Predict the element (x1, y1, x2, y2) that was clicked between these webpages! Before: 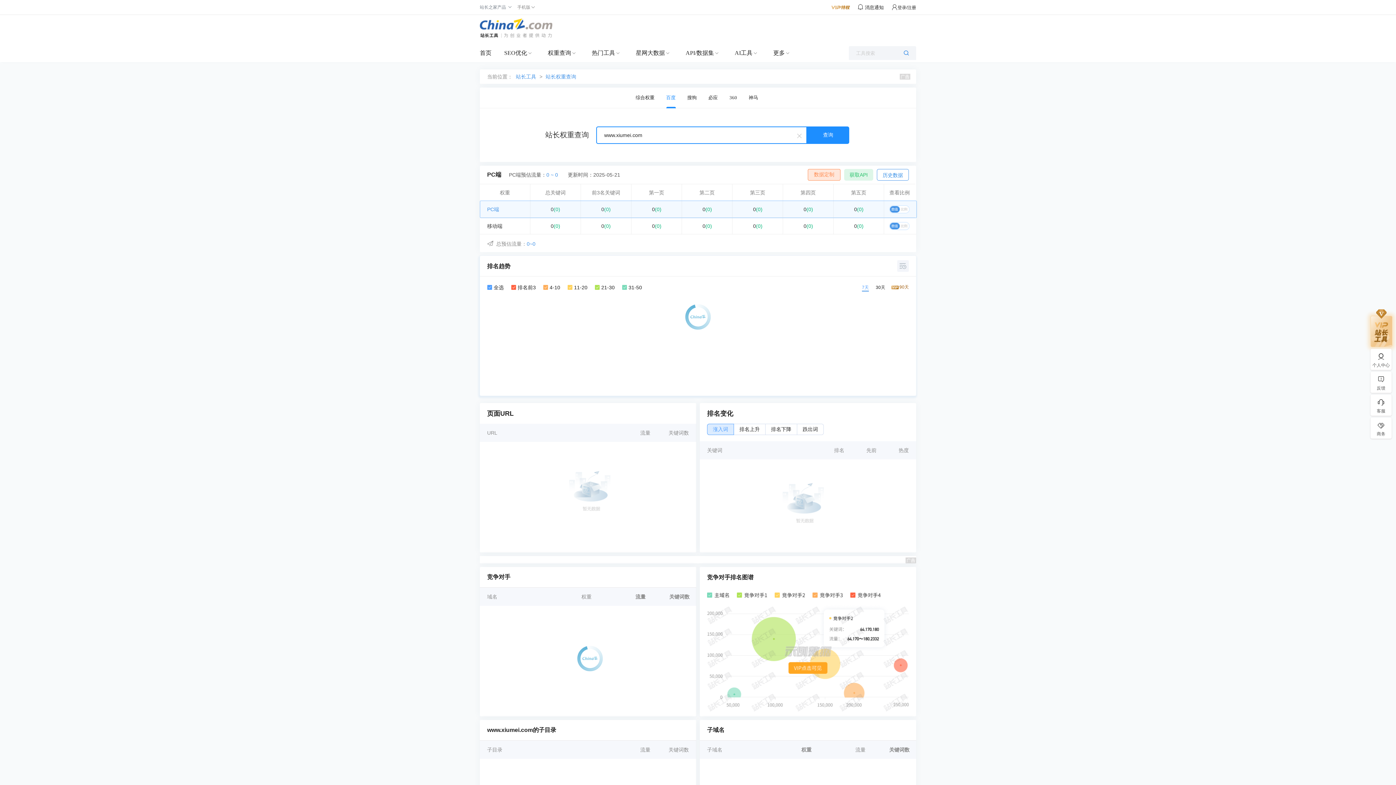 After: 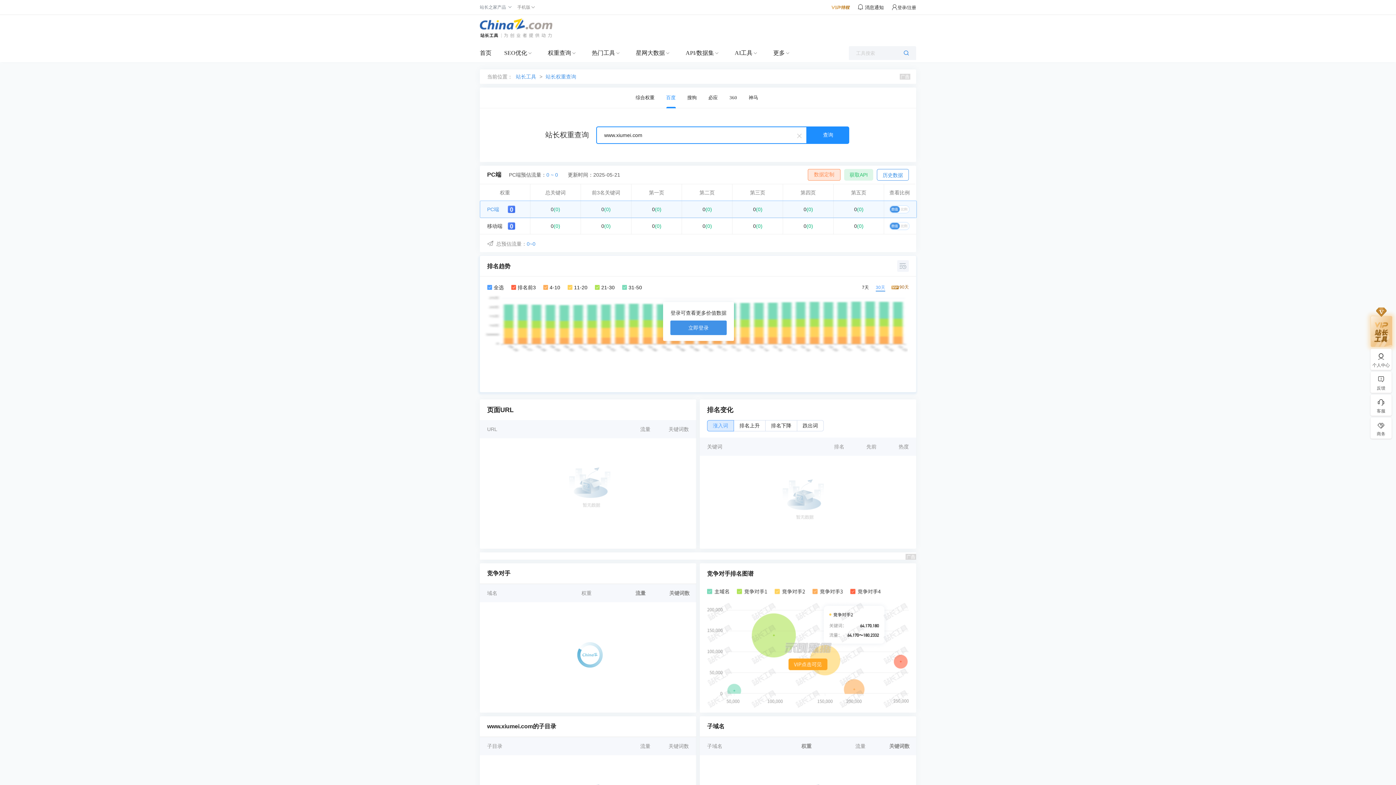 Action: bbox: (876, 285, 885, 290) label: 30天